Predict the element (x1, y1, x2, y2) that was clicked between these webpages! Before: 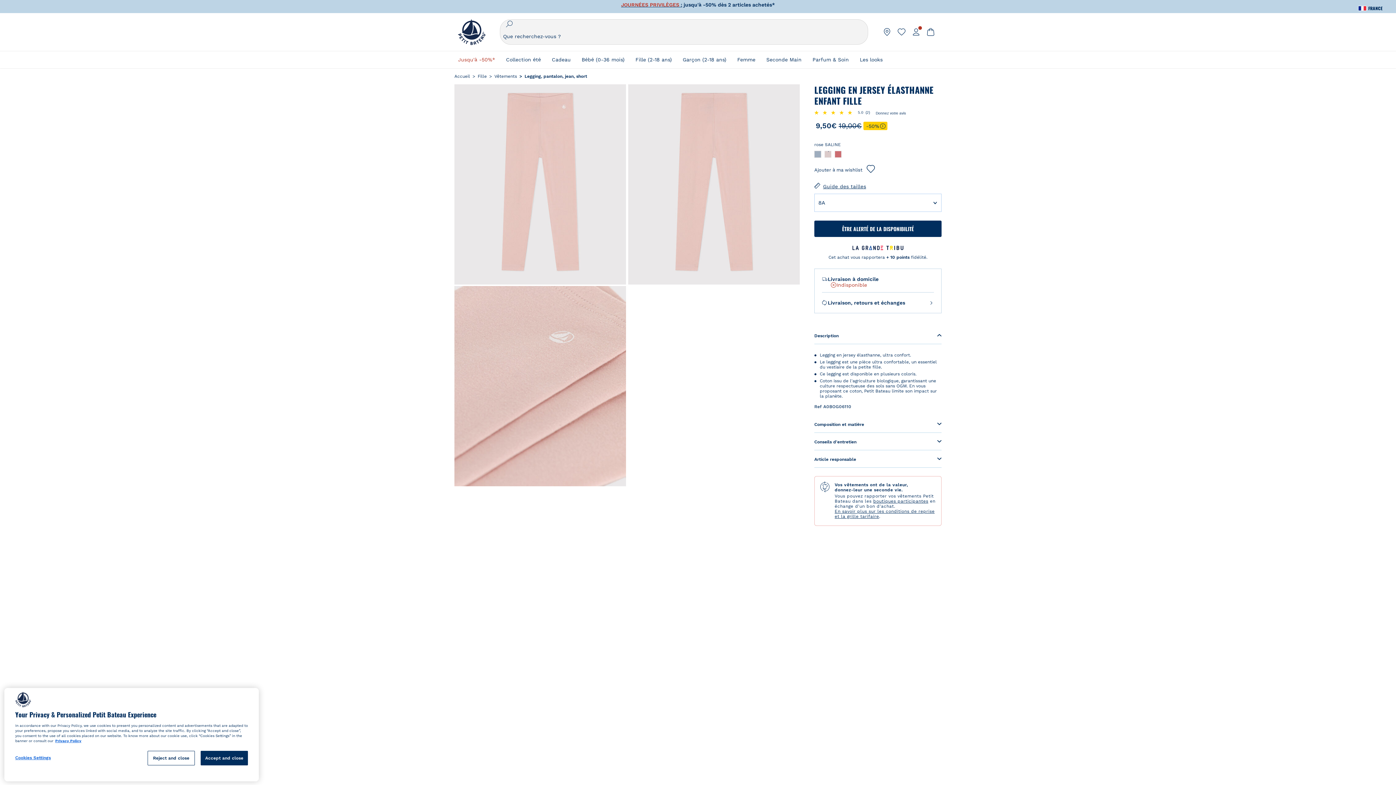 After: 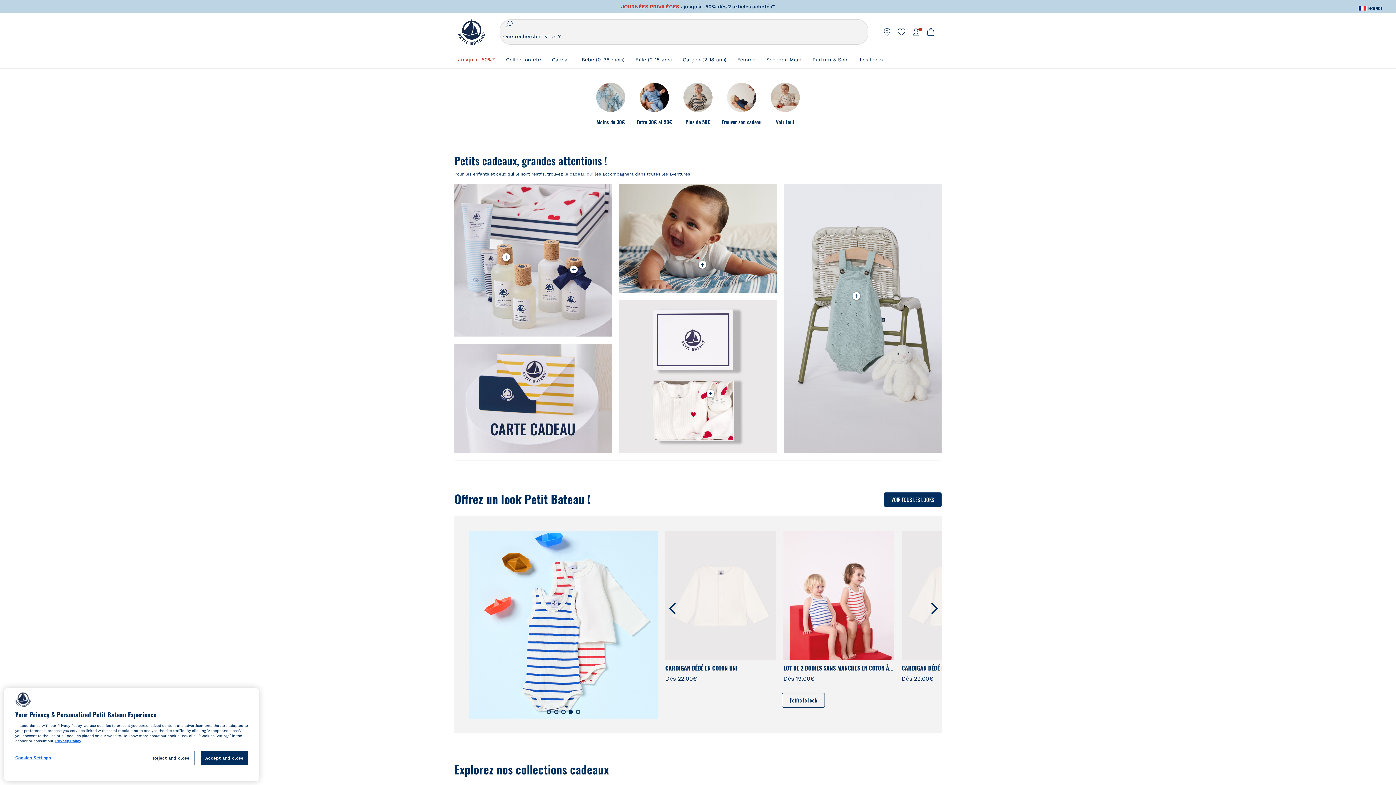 Action: bbox: (552, 50, 570, 68) label: Cadeau